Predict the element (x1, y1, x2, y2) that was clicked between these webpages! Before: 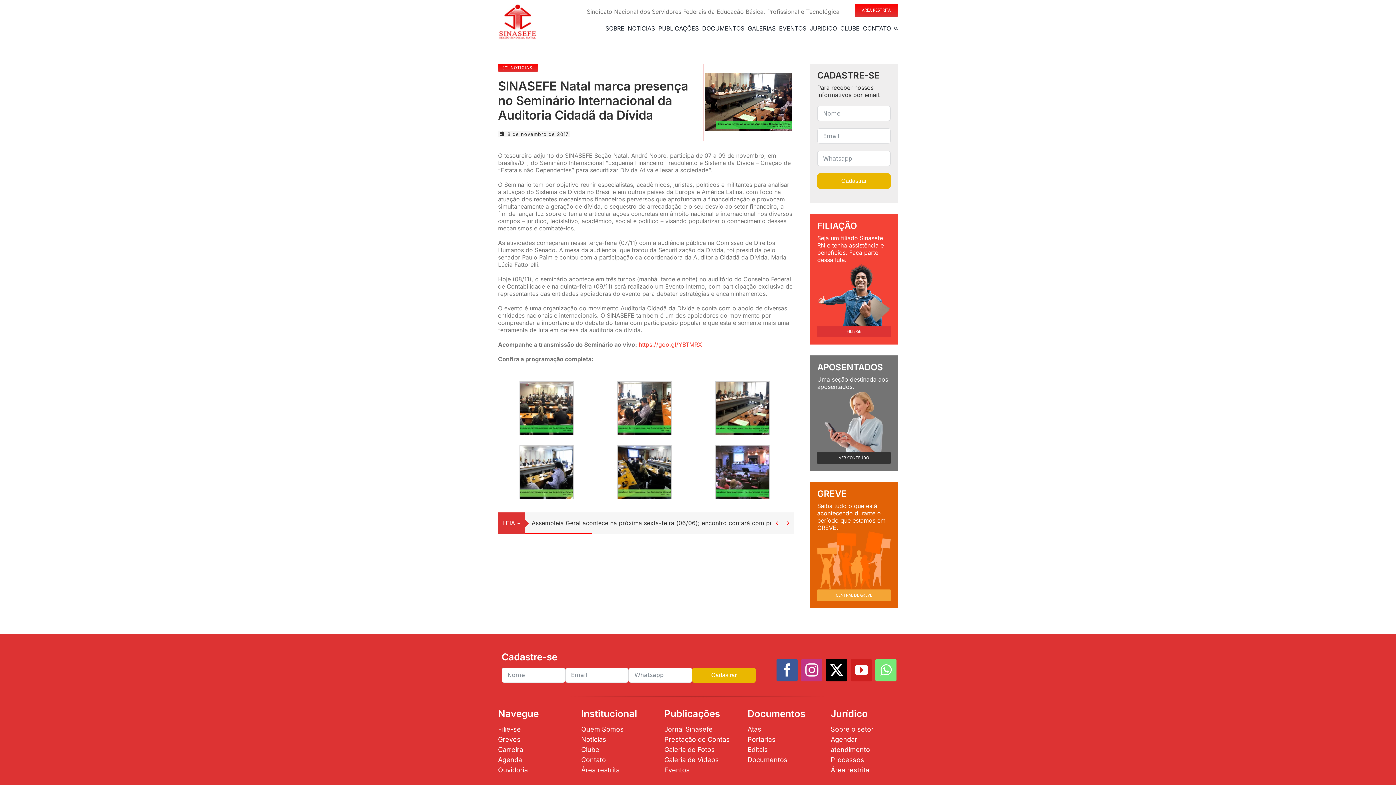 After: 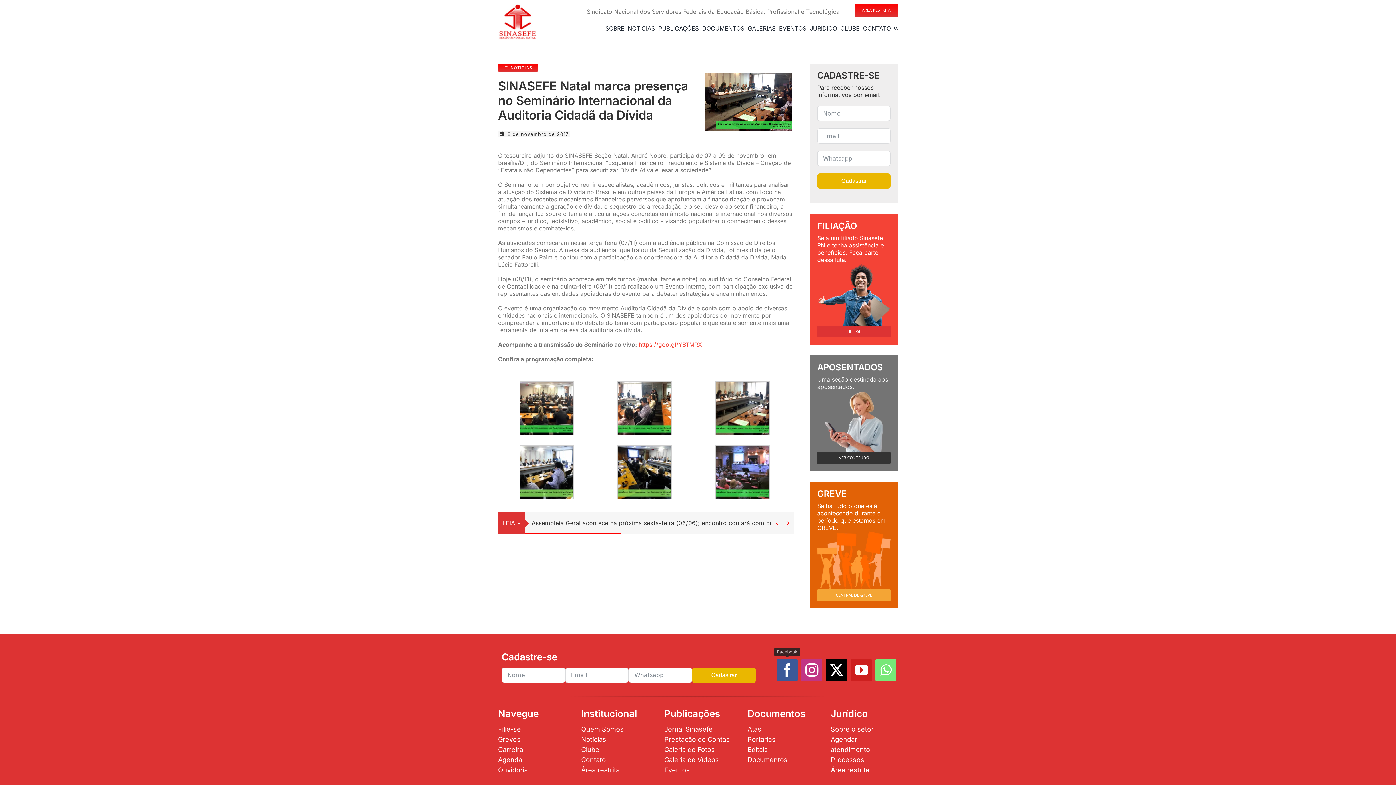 Action: label: facebook bbox: (776, 659, 797, 681)